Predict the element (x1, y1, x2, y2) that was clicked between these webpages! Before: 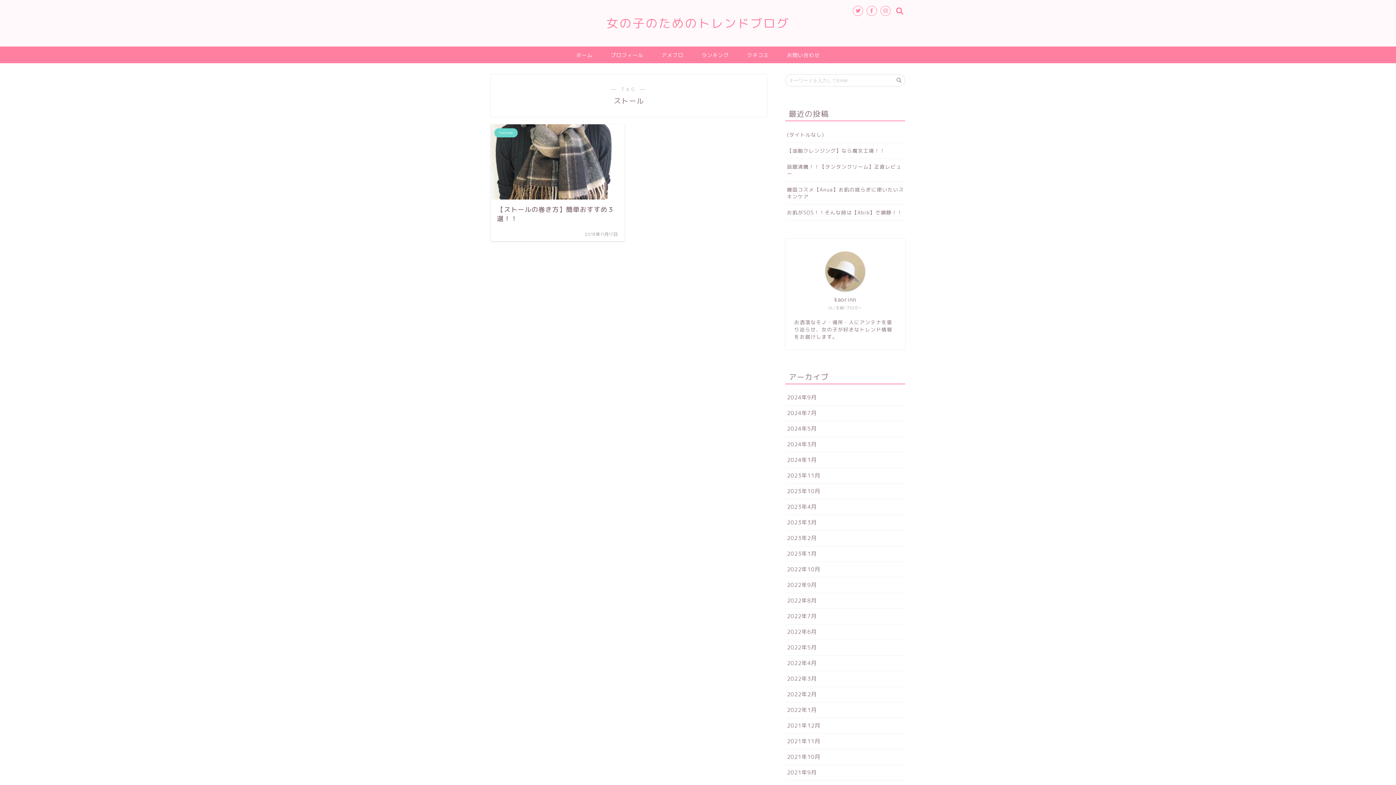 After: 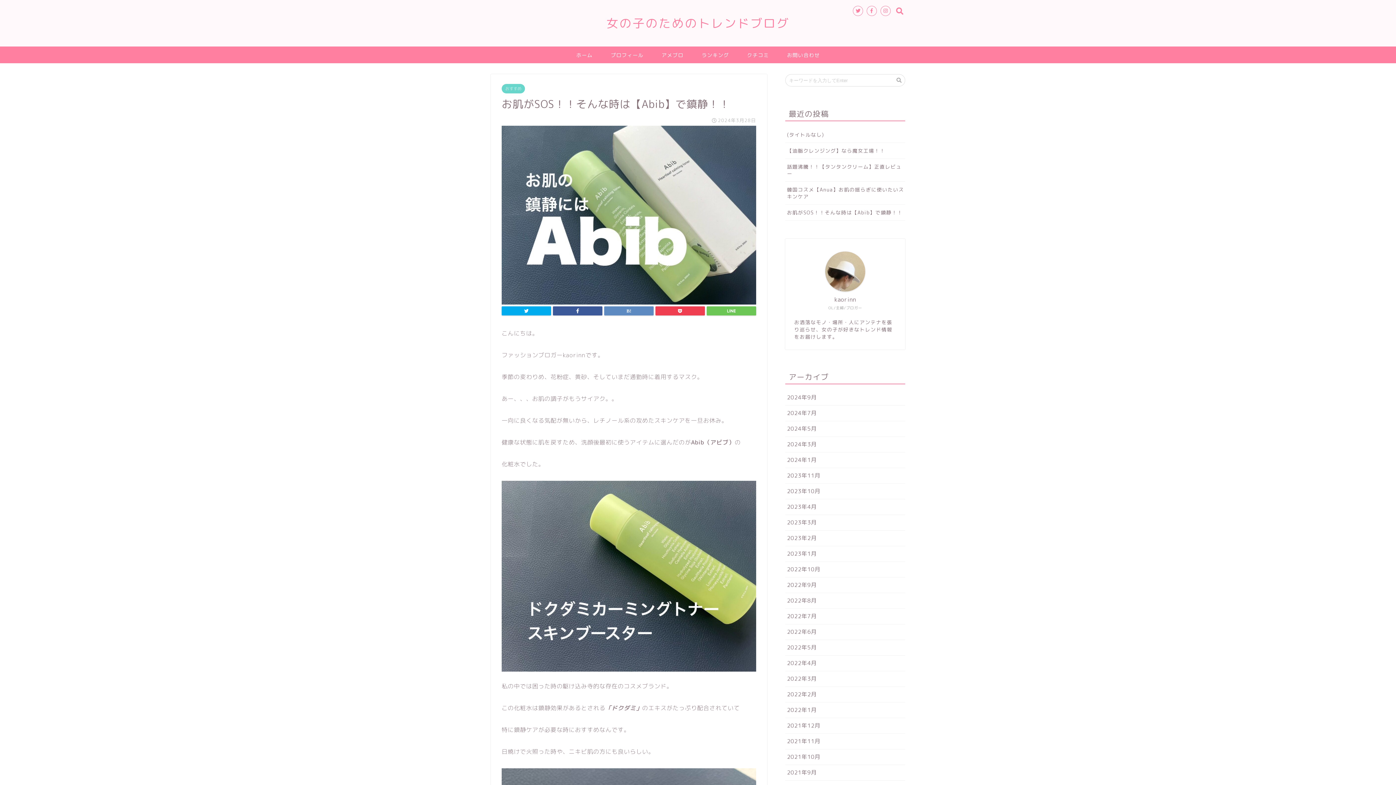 Action: bbox: (785, 204, 905, 220) label: お肌がSOS！！そんな時は【Abib】で鎮静！！